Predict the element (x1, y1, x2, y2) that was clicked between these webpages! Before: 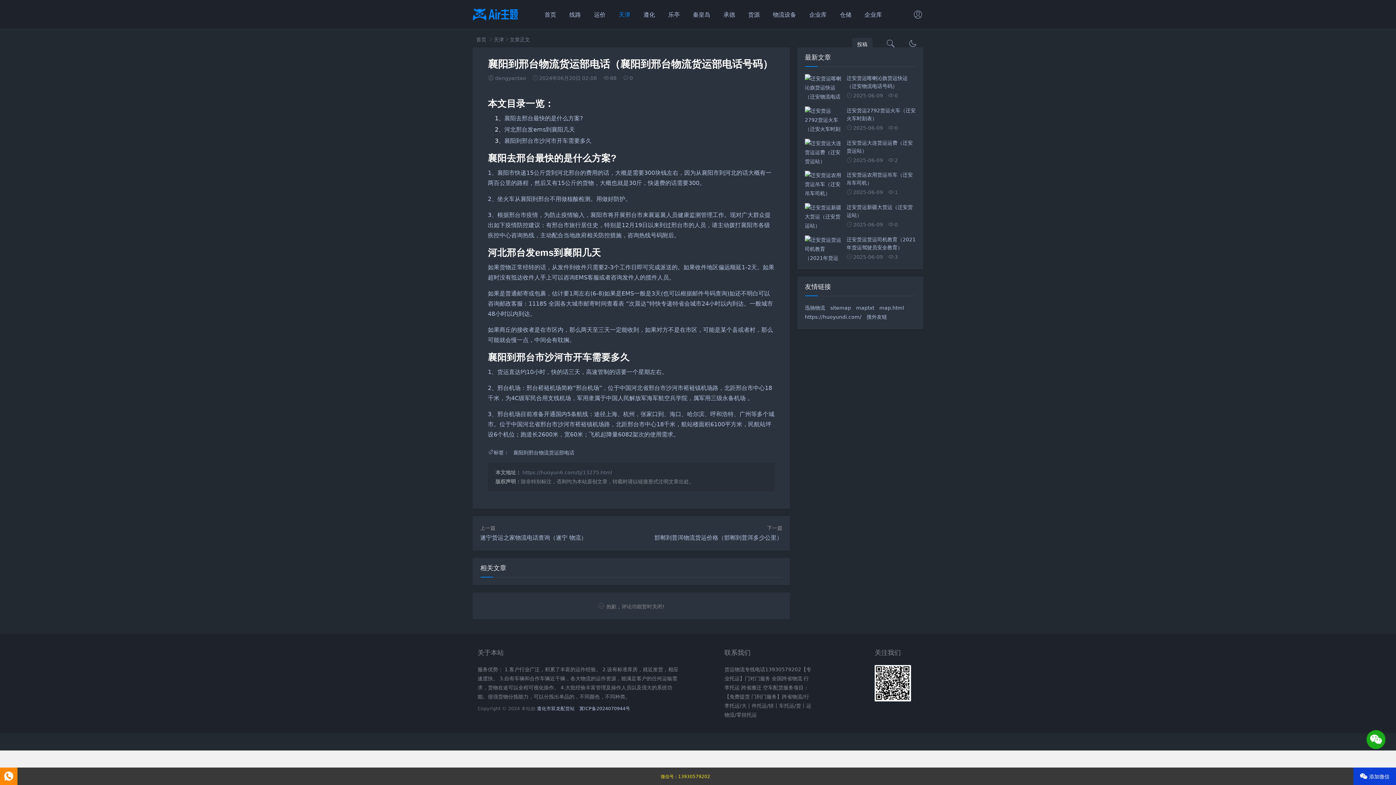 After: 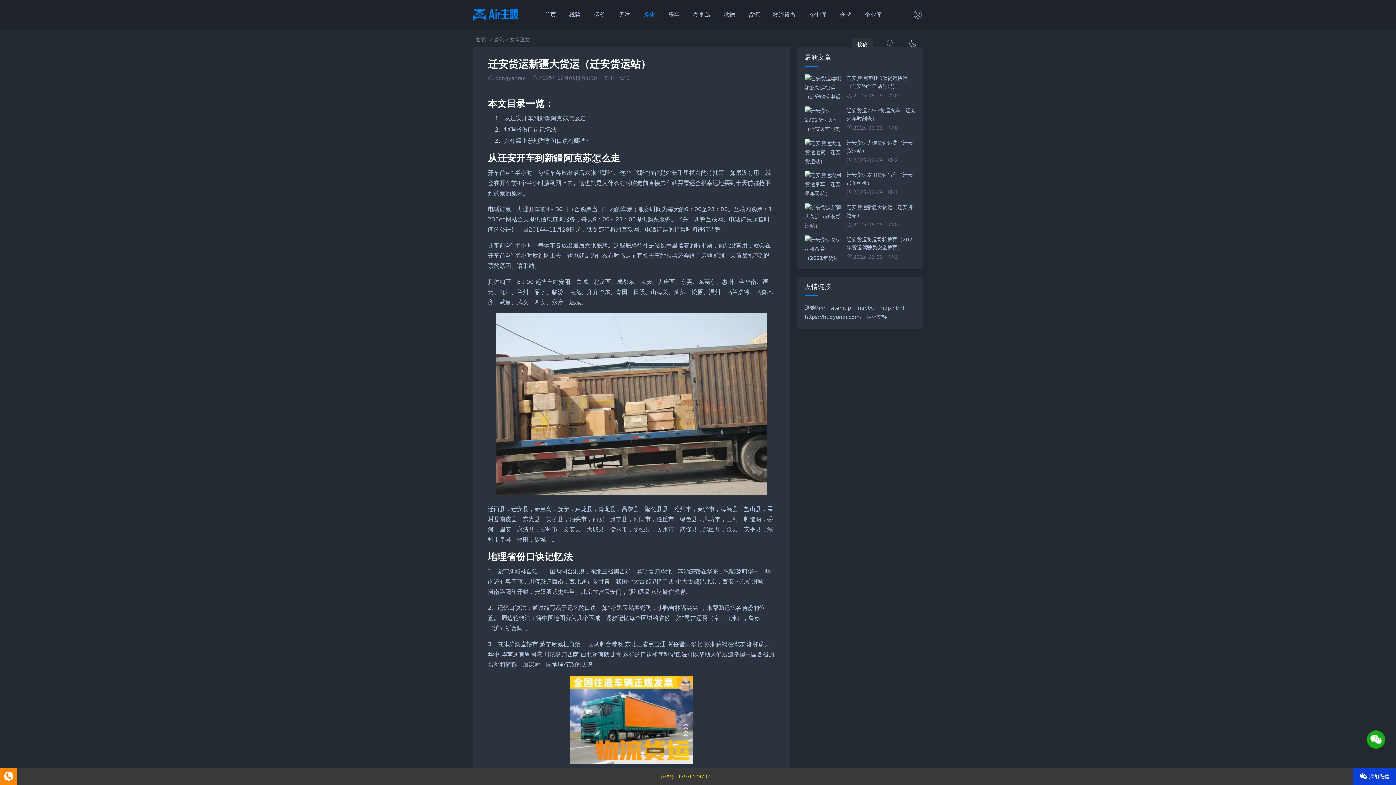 Action: label: 迁安货运新疆大货运（迁安货运站）

2025-06-090 bbox: (805, 203, 916, 229)